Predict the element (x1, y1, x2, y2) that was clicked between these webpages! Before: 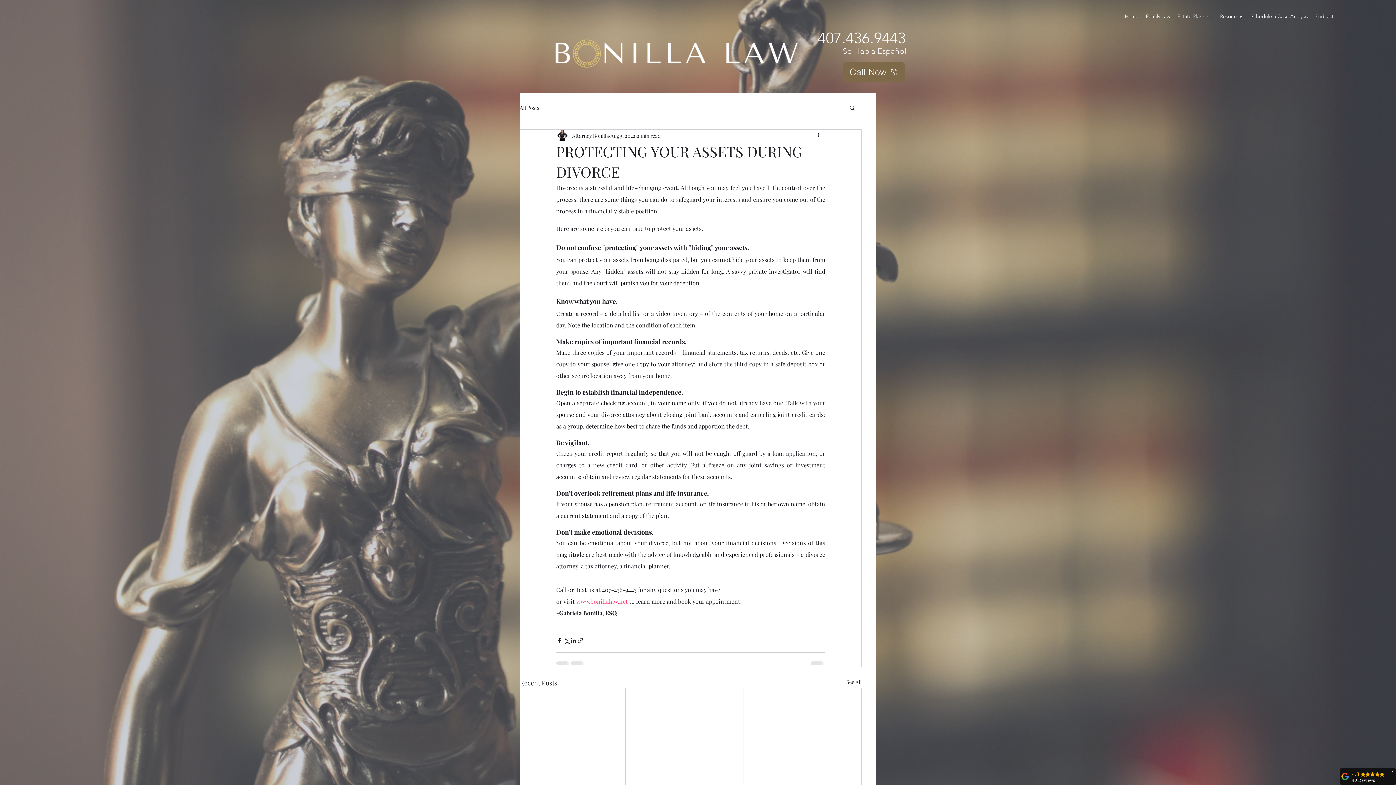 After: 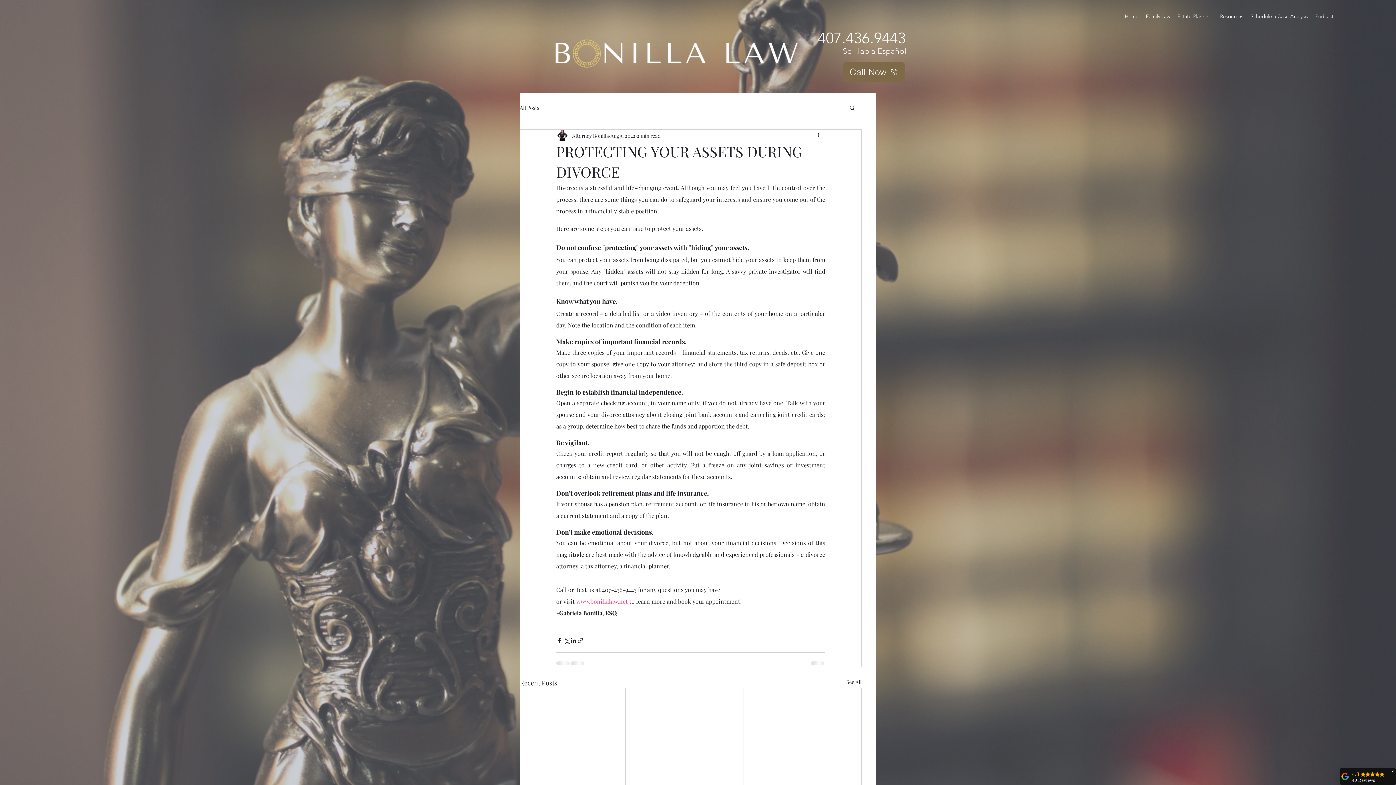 Action: bbox: (849, 104, 856, 110) label: Search